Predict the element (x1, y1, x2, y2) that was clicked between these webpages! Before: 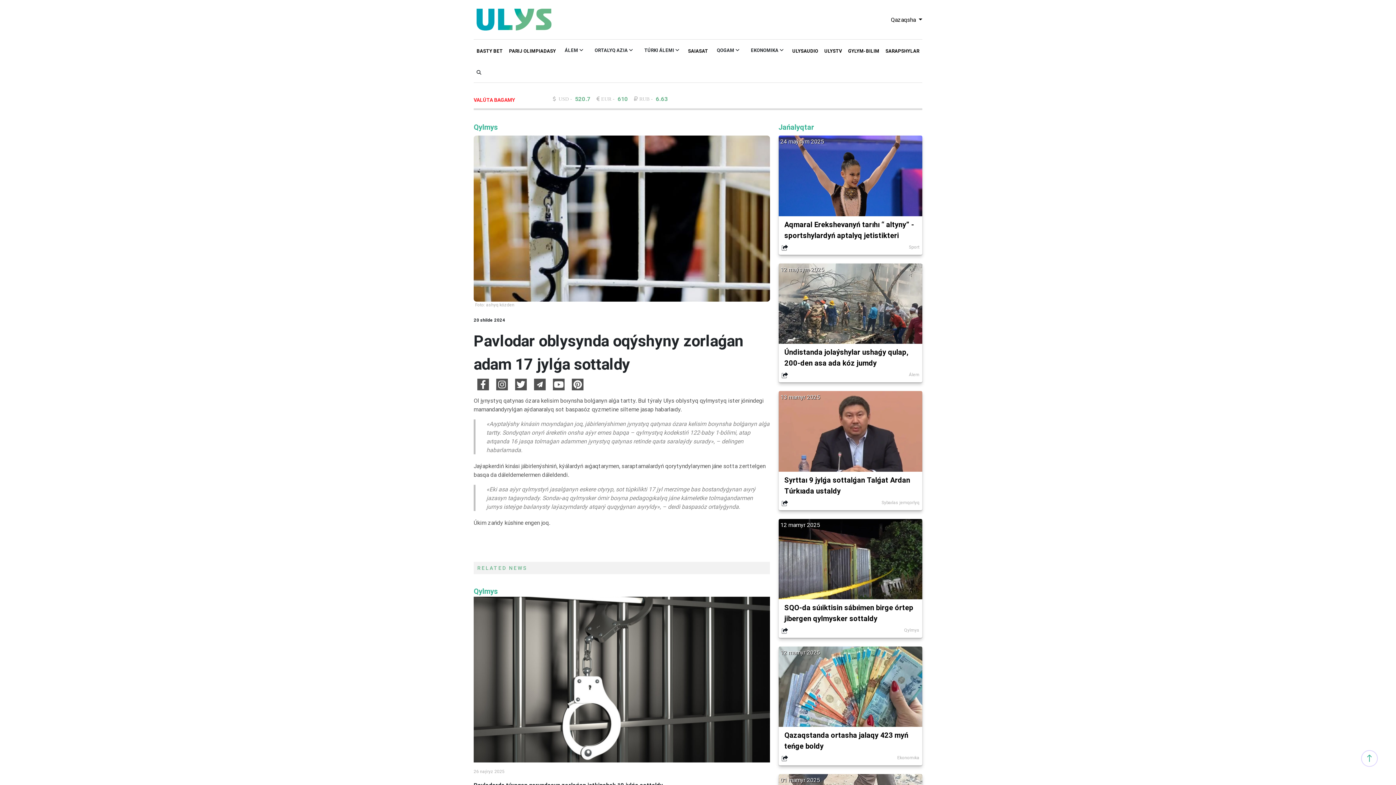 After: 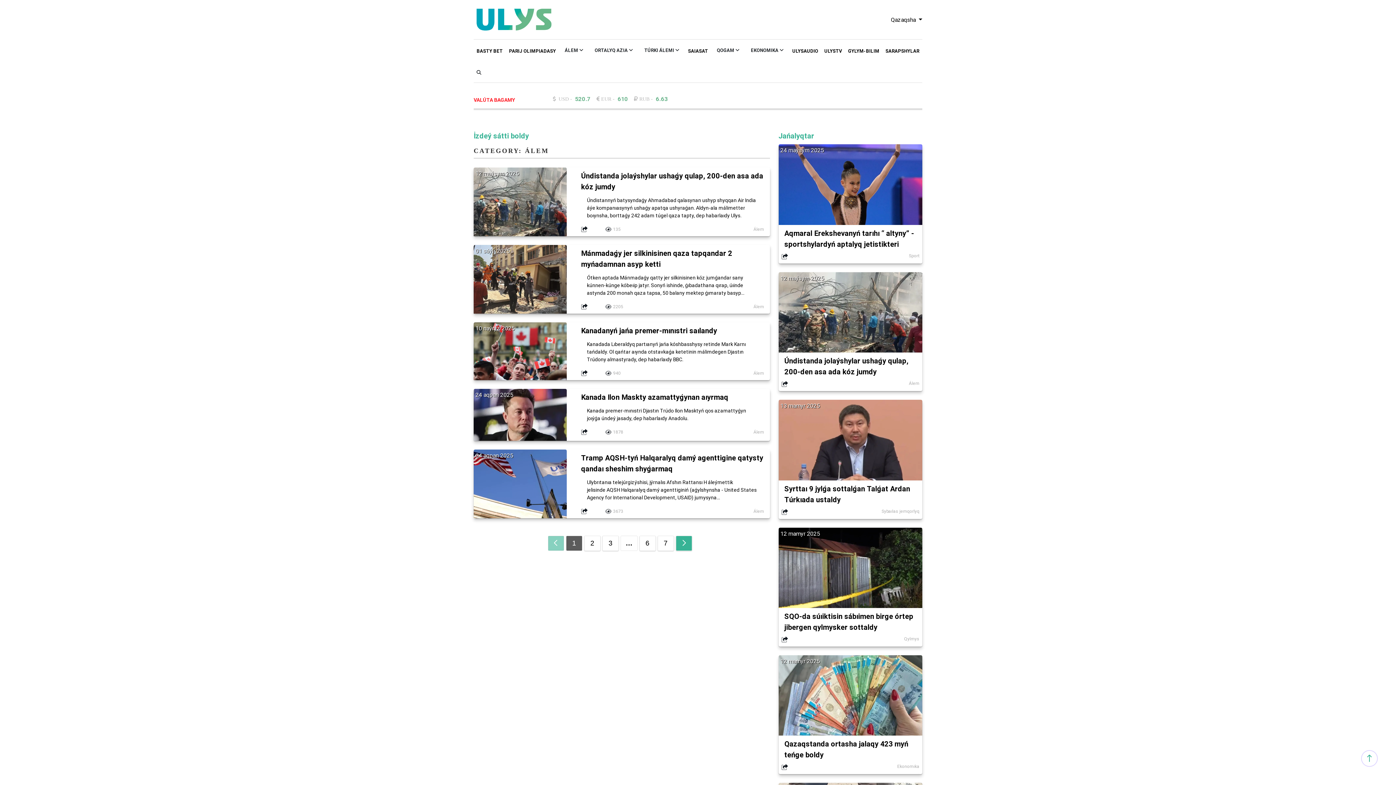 Action: label: Álem bbox: (909, 371, 919, 379)